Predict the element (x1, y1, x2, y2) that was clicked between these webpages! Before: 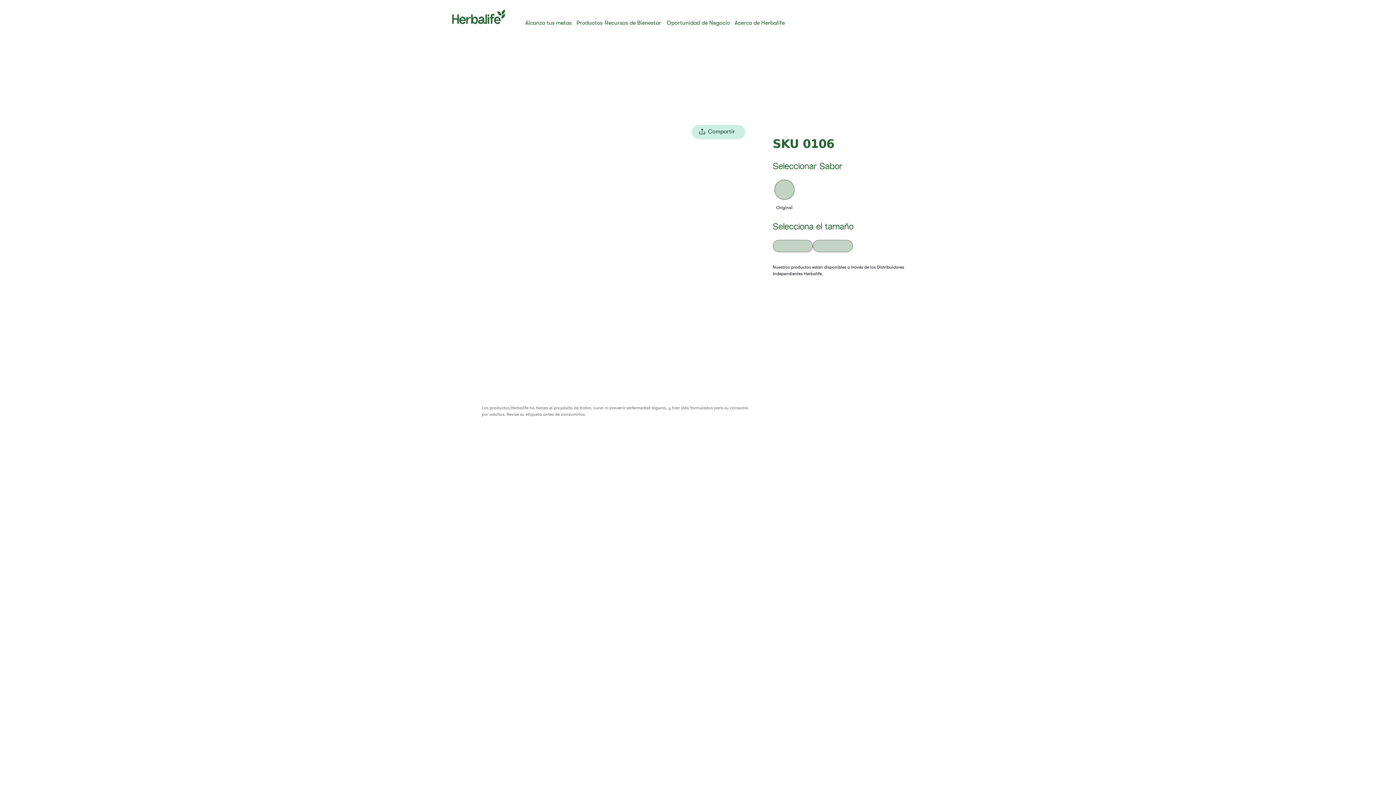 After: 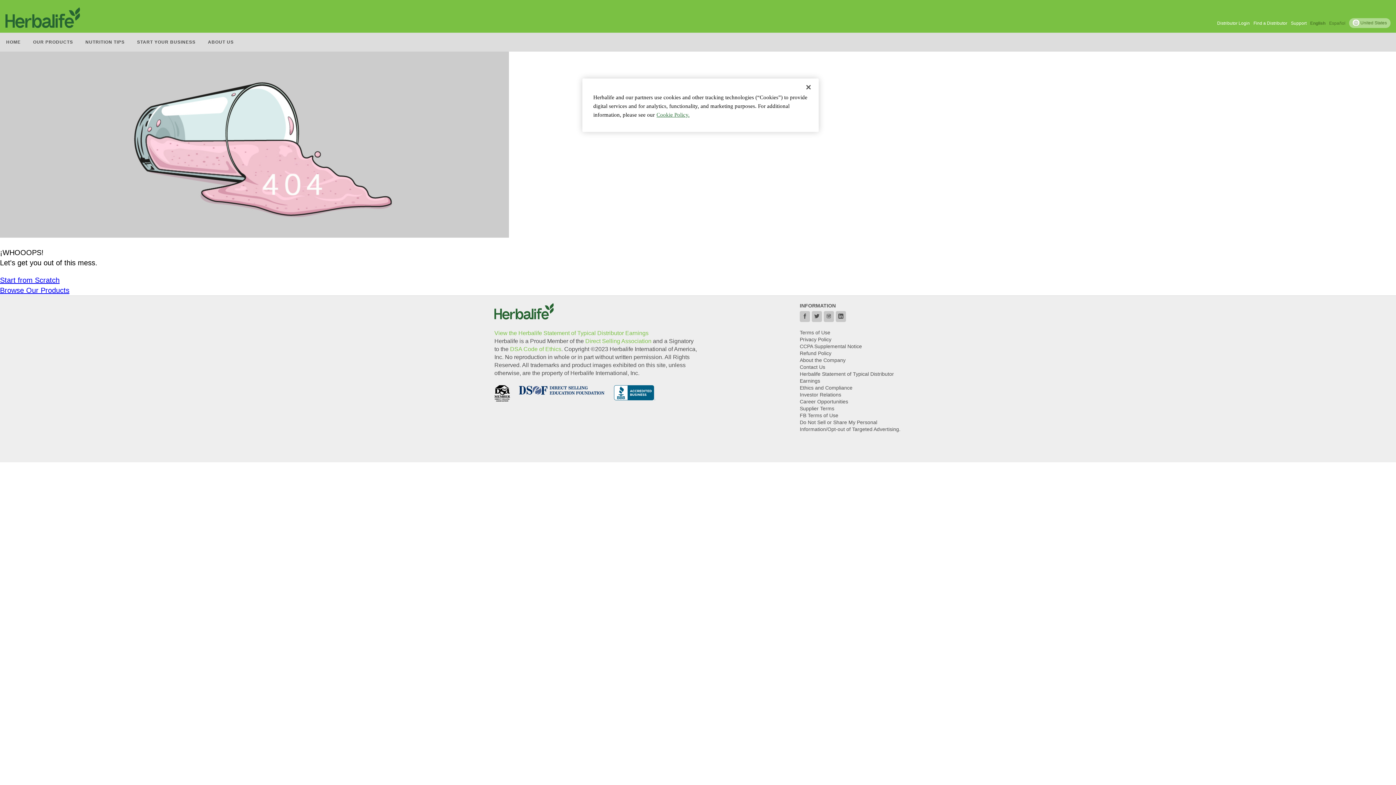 Action: bbox: (772, 179, 796, 210) label: Original
Selected